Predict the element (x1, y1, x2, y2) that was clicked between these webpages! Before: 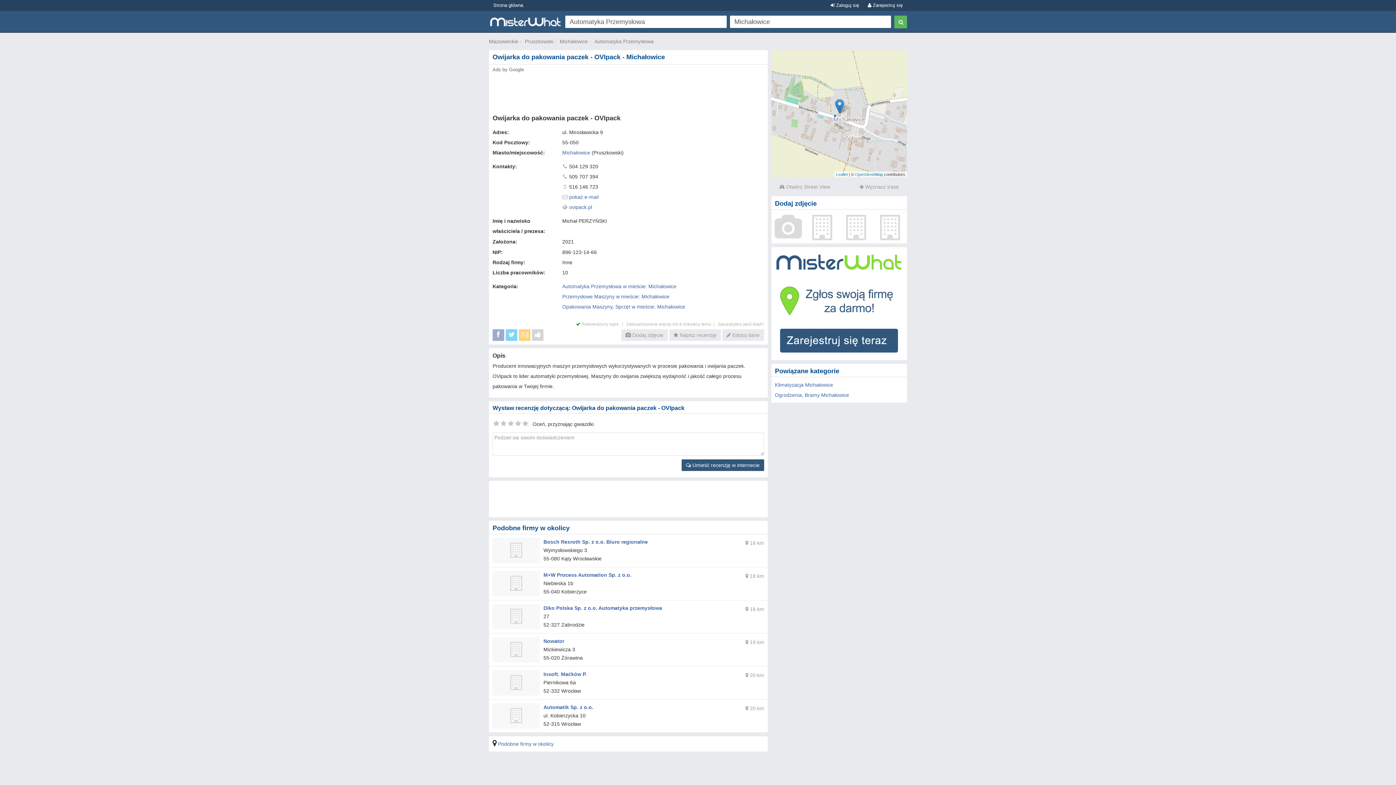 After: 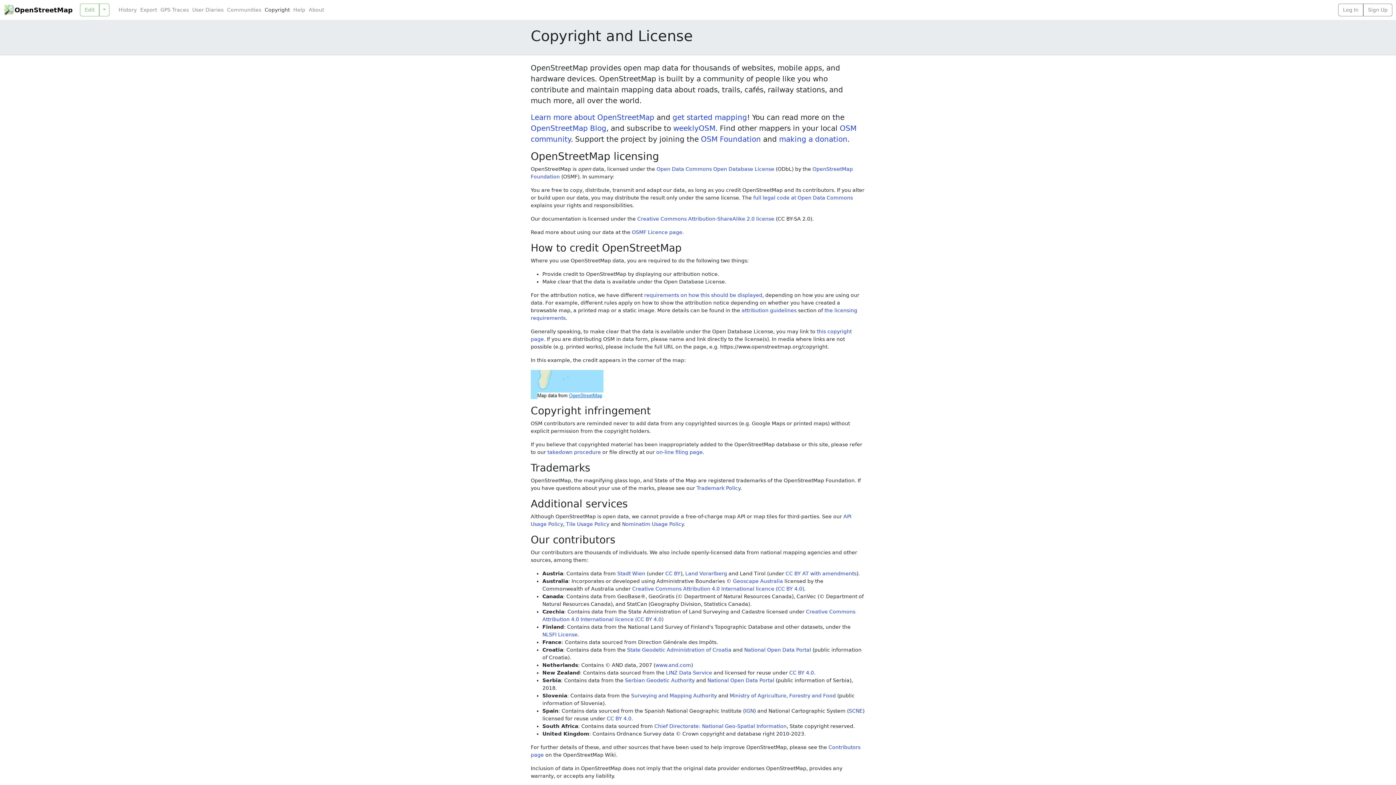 Action: label: OpenStreetMap bbox: (855, 172, 883, 176)